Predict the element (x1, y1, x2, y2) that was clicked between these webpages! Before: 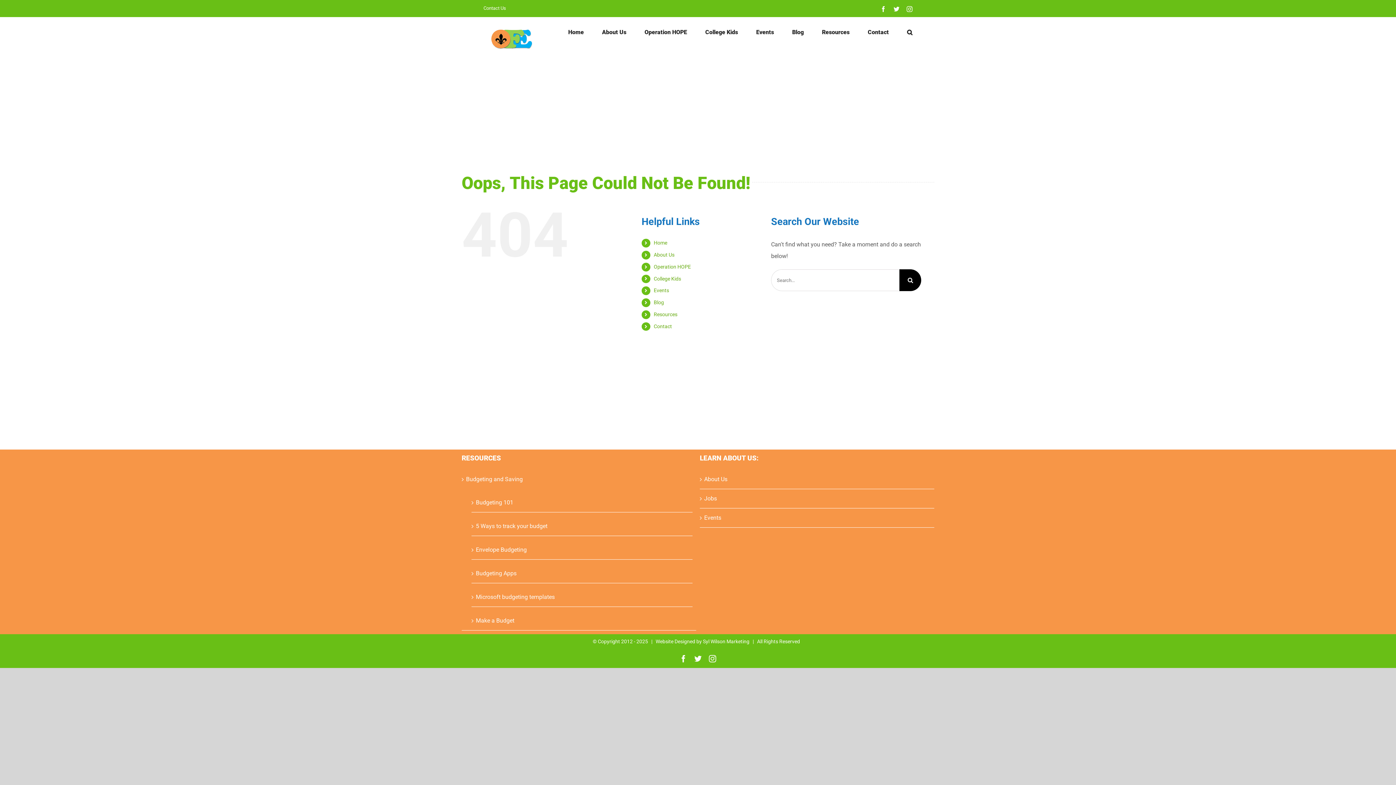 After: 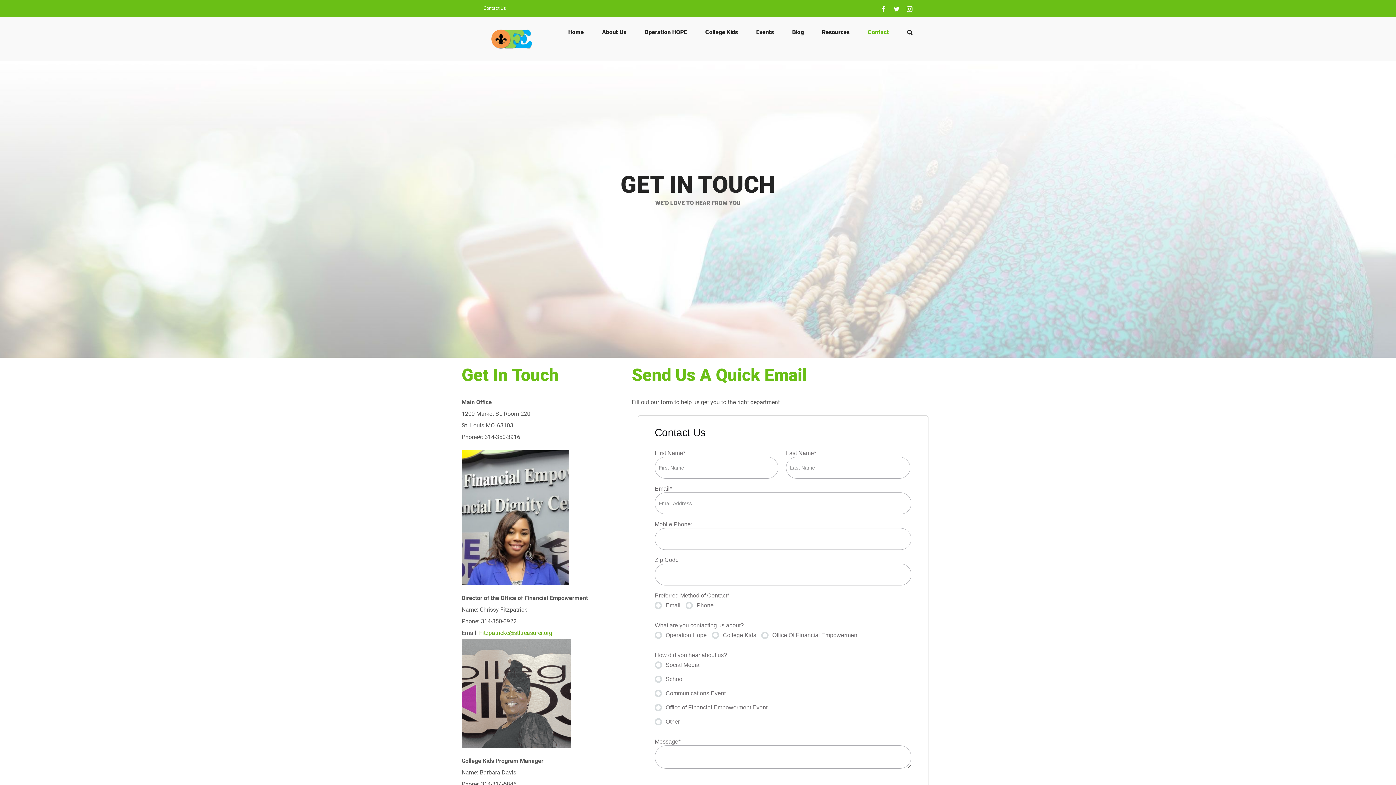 Action: bbox: (483, 5, 506, 10) label: Contact Us